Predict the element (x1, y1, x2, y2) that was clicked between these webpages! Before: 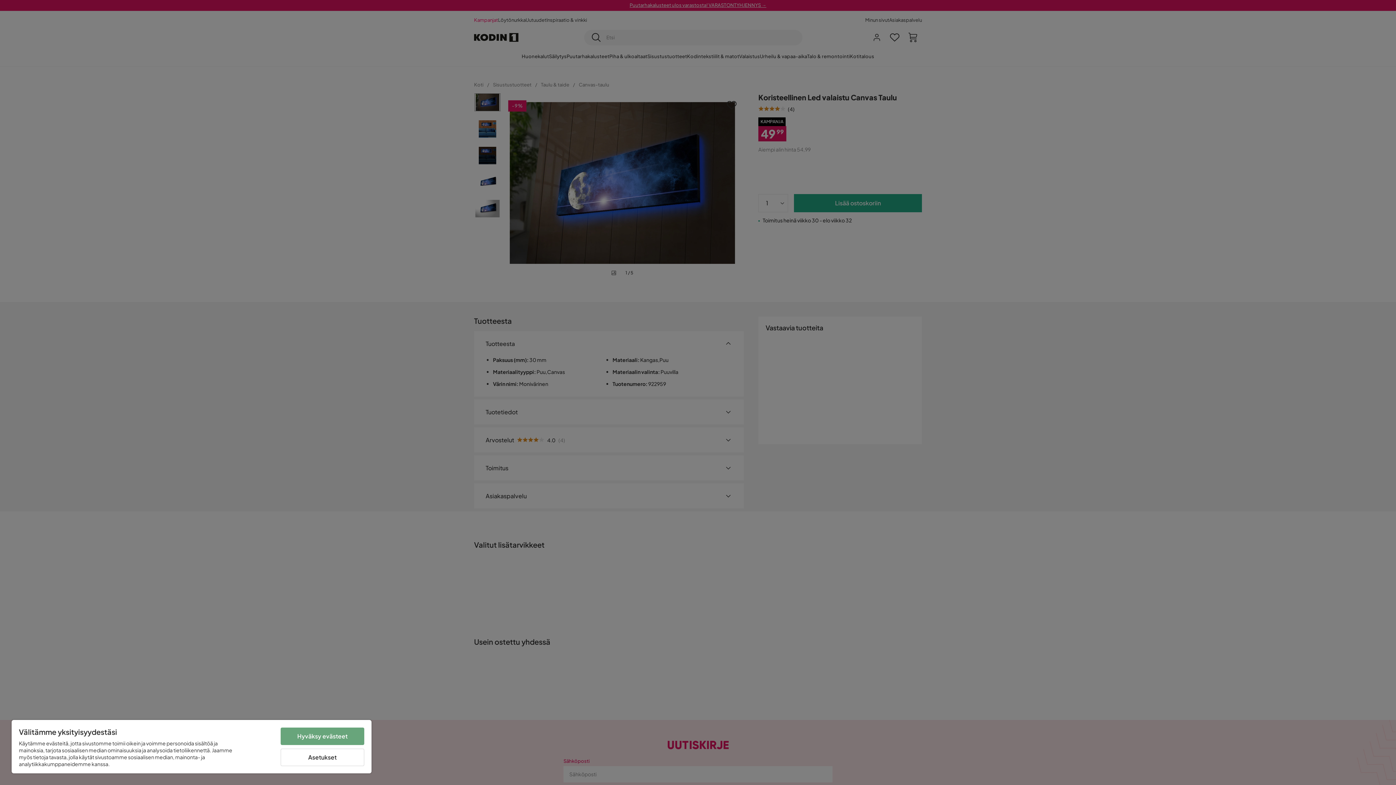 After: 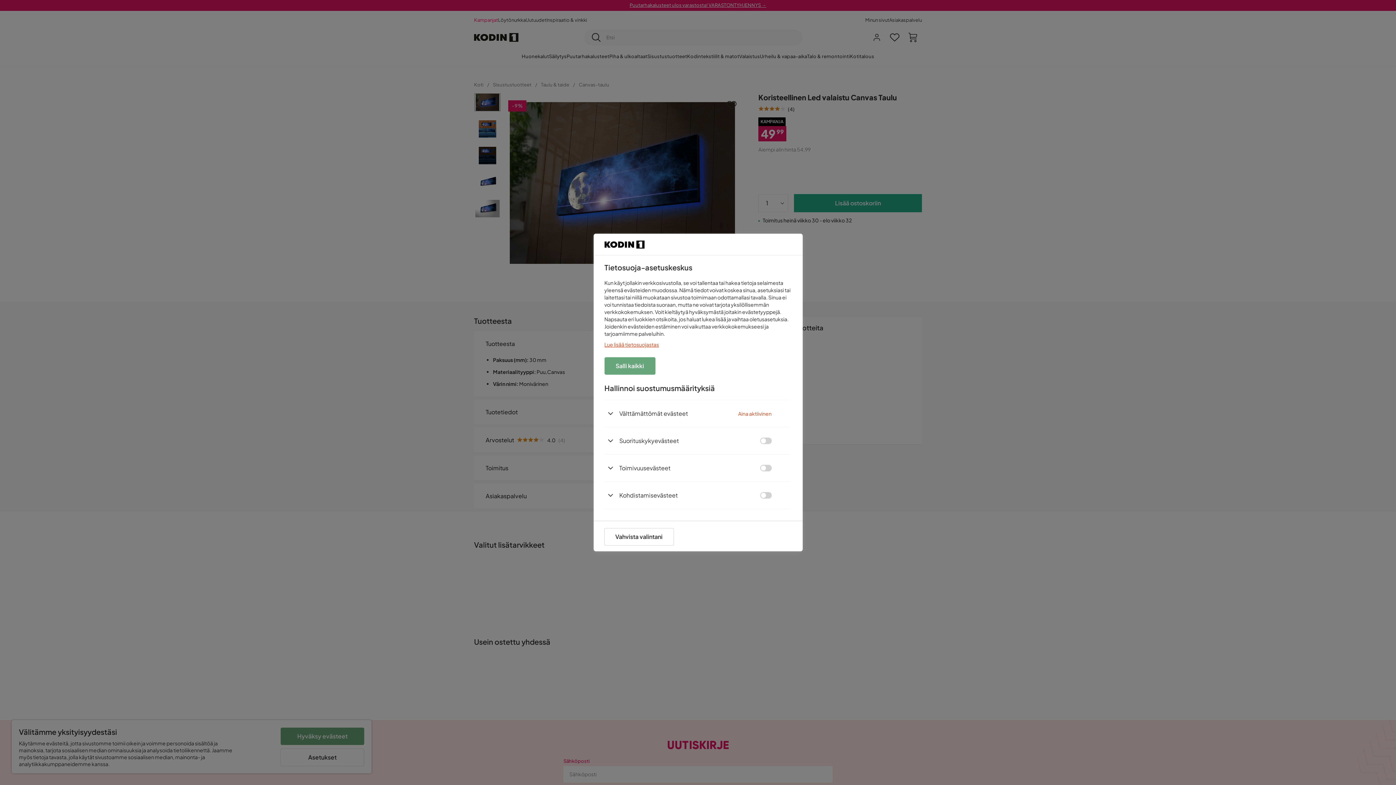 Action: label: Asetukset bbox: (280, 749, 364, 766)